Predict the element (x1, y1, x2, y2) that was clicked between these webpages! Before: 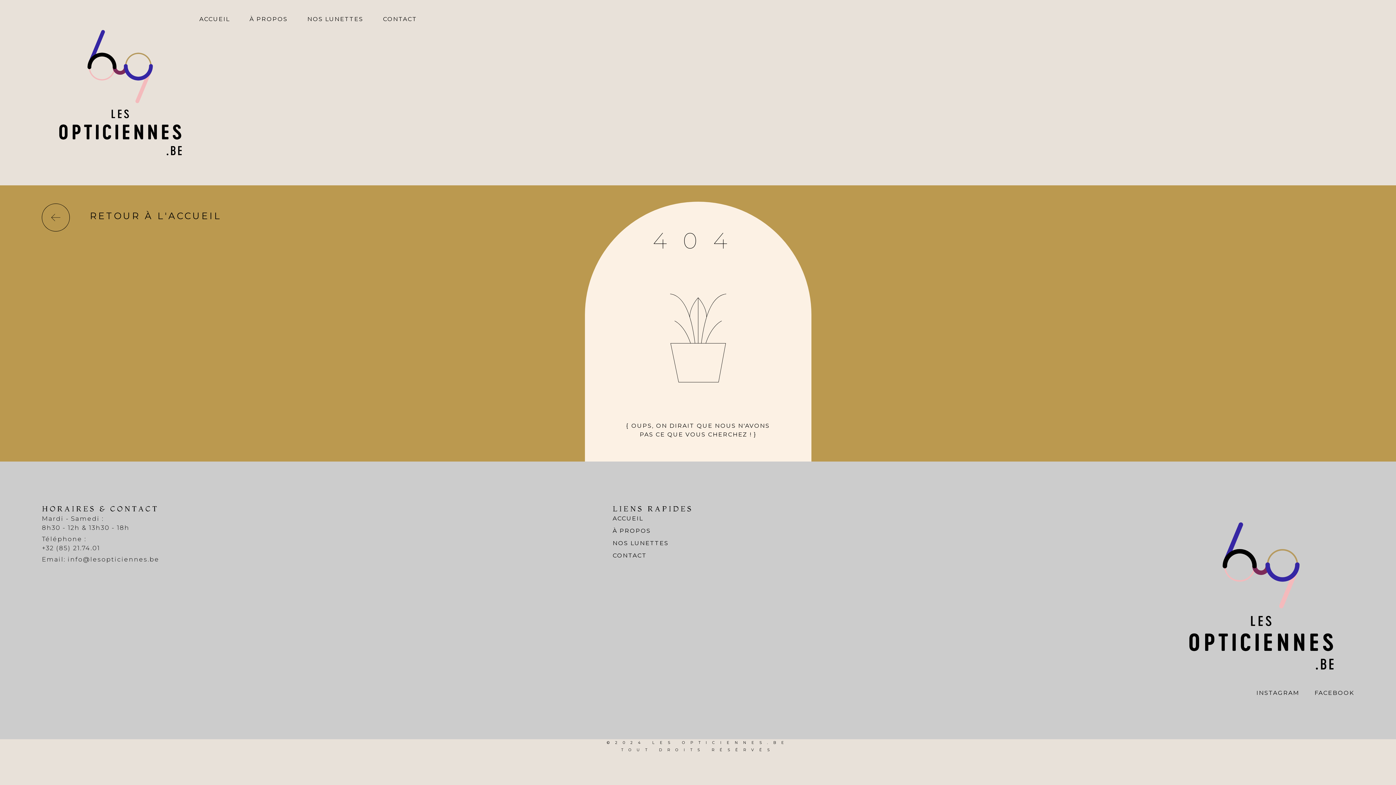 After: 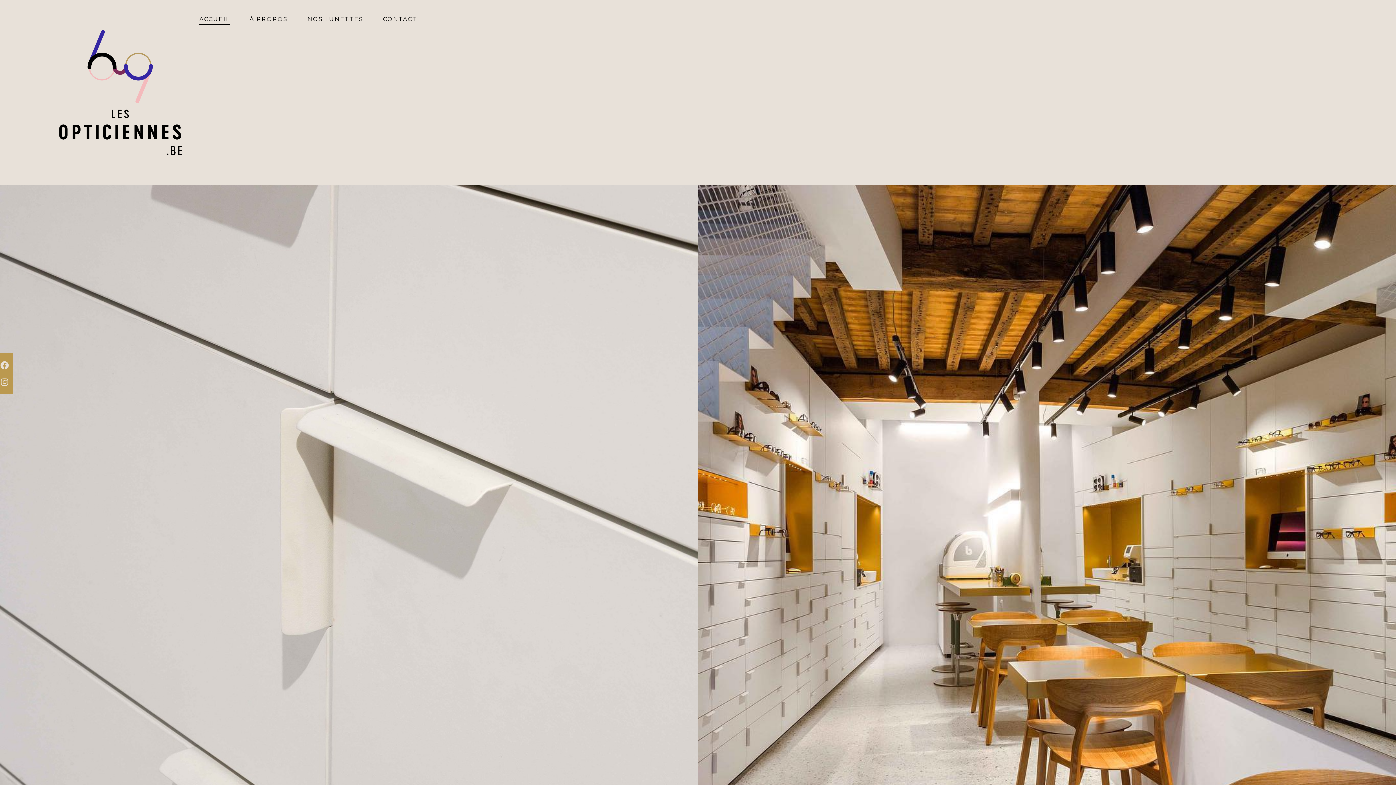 Action: label: ACCUEIL bbox: (612, 514, 1025, 523)